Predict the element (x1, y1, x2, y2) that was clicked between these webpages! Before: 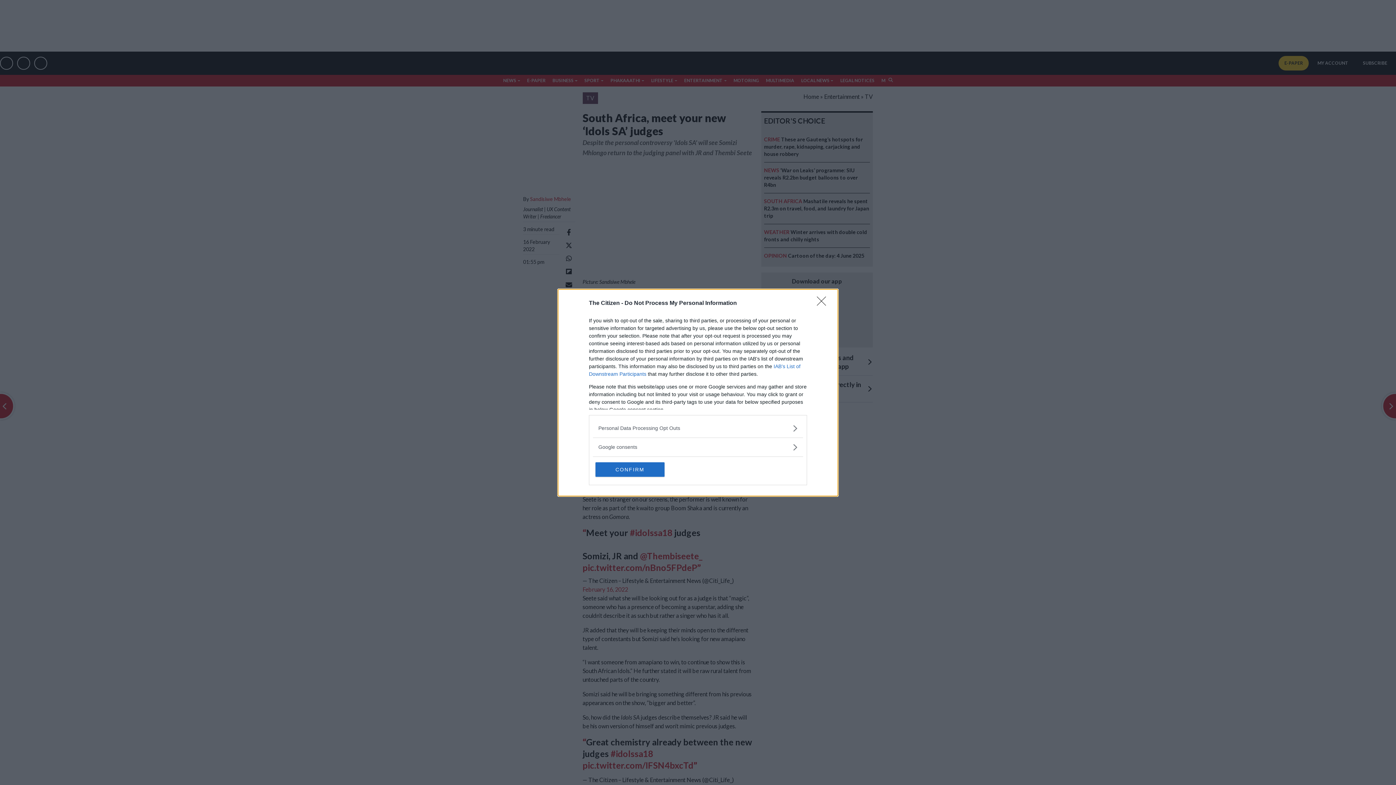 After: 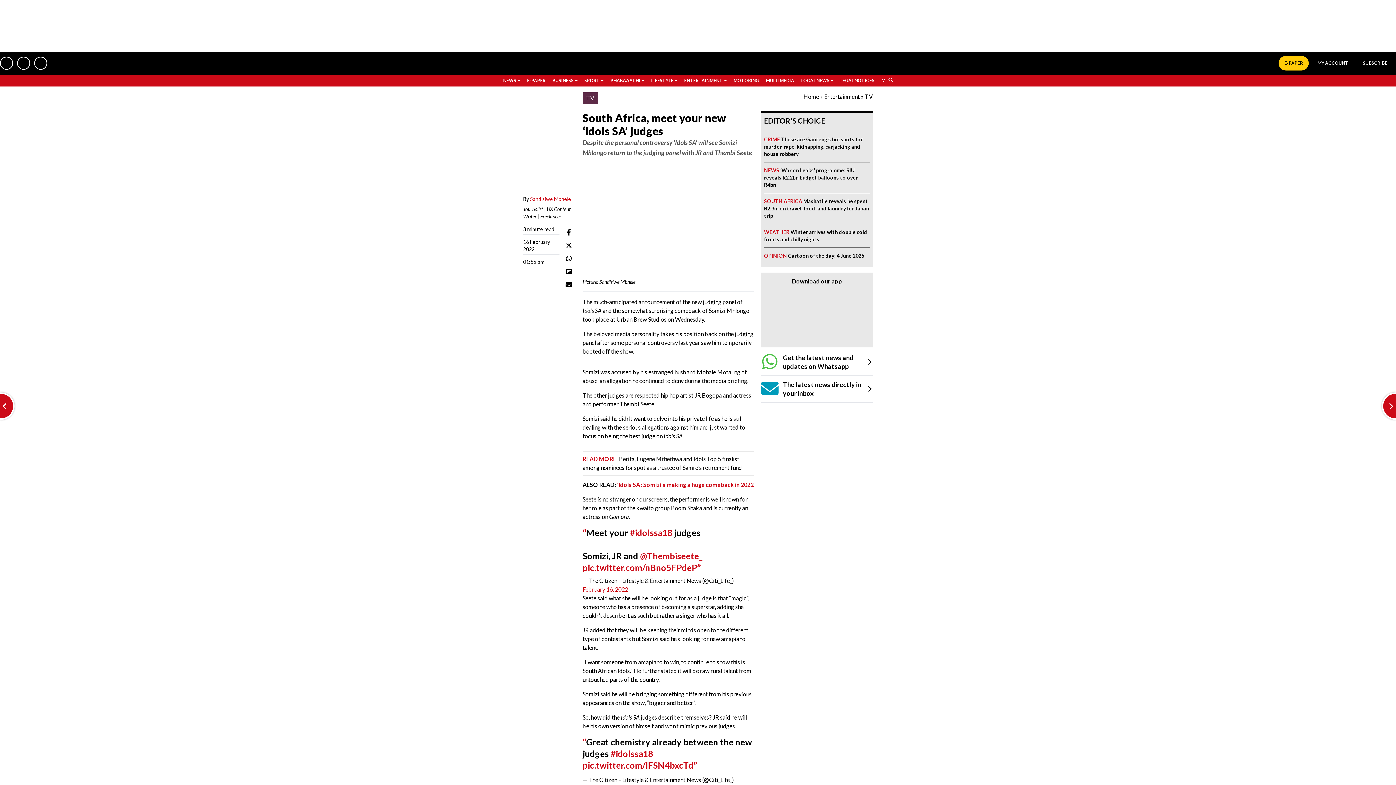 Action: bbox: (595, 462, 664, 476) label: CONFIRM